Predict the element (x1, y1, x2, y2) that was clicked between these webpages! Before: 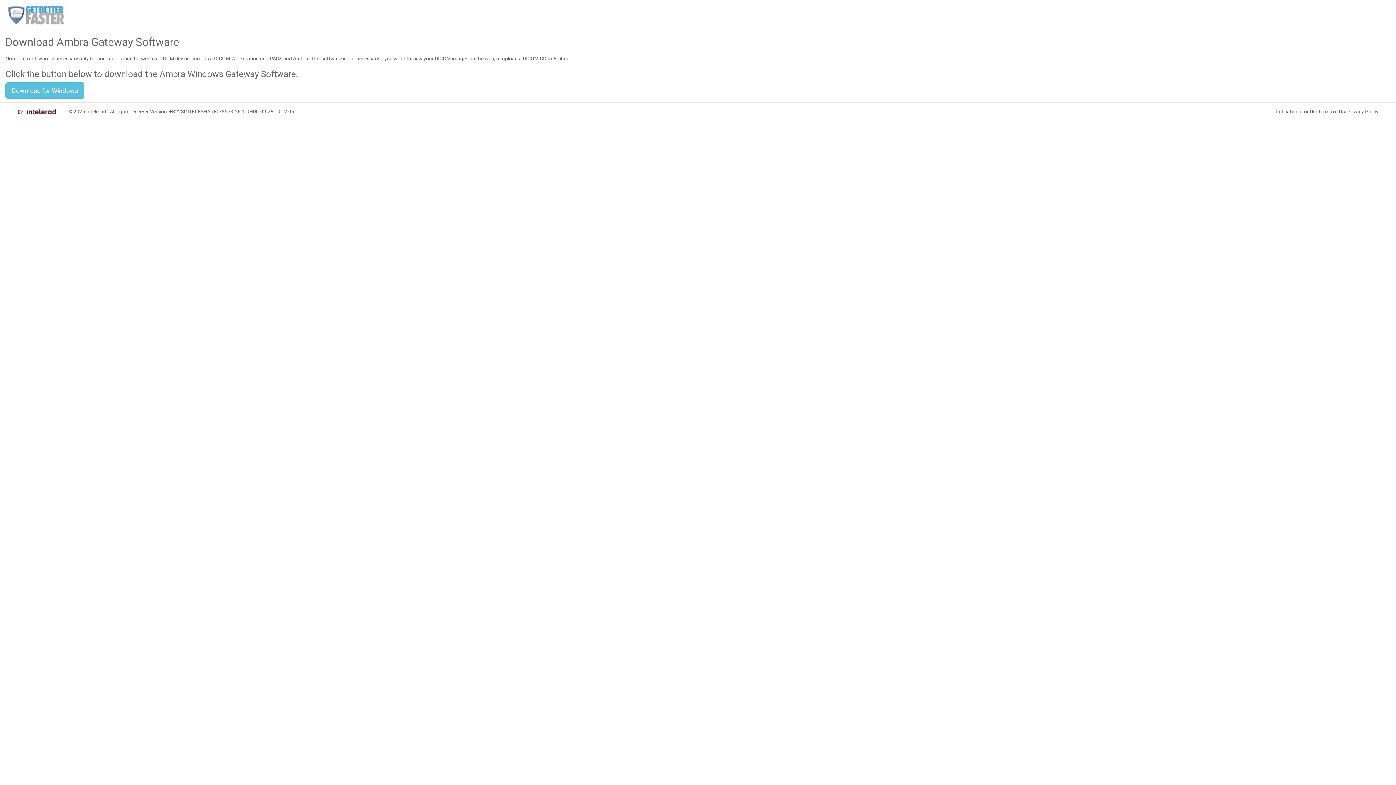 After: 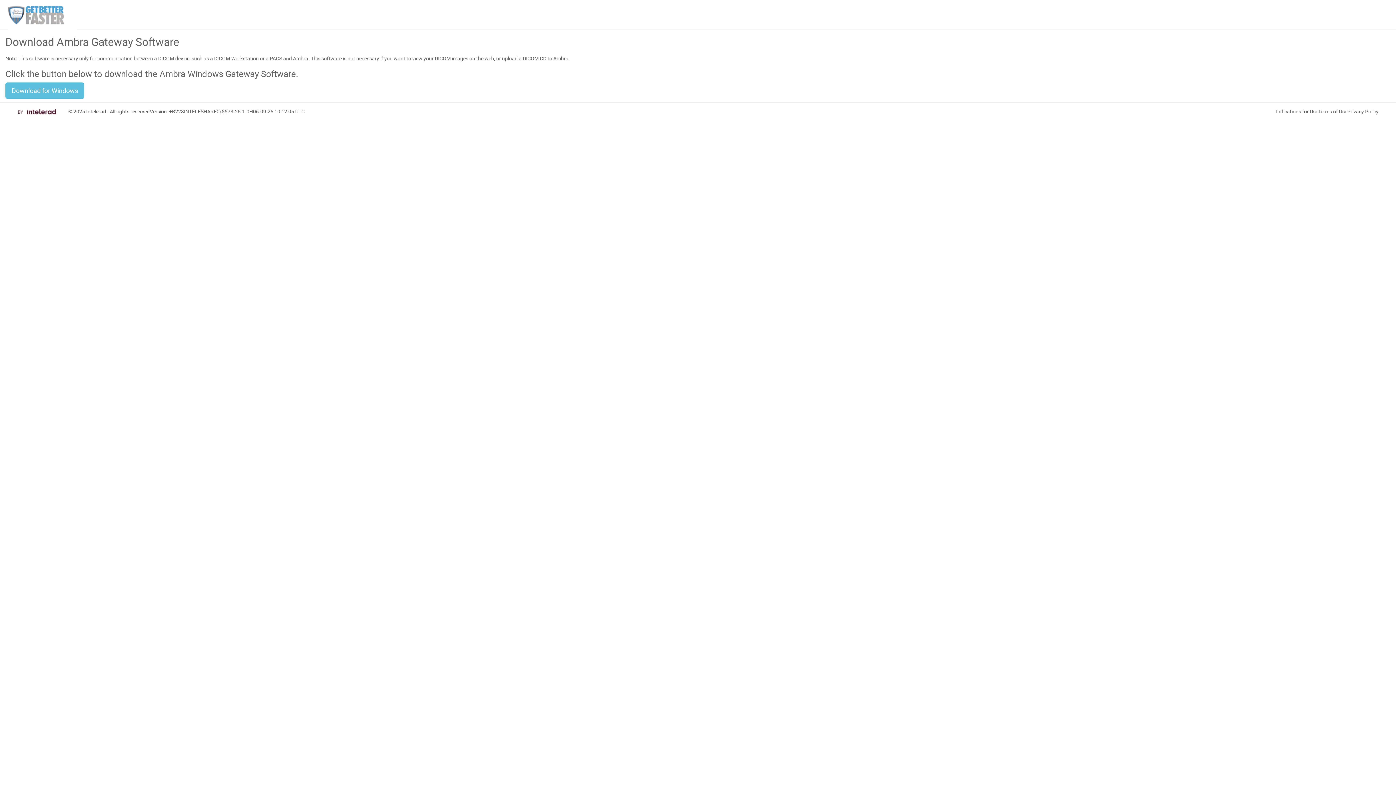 Action: bbox: (1318, 108, 1347, 114) label: Terms of Use